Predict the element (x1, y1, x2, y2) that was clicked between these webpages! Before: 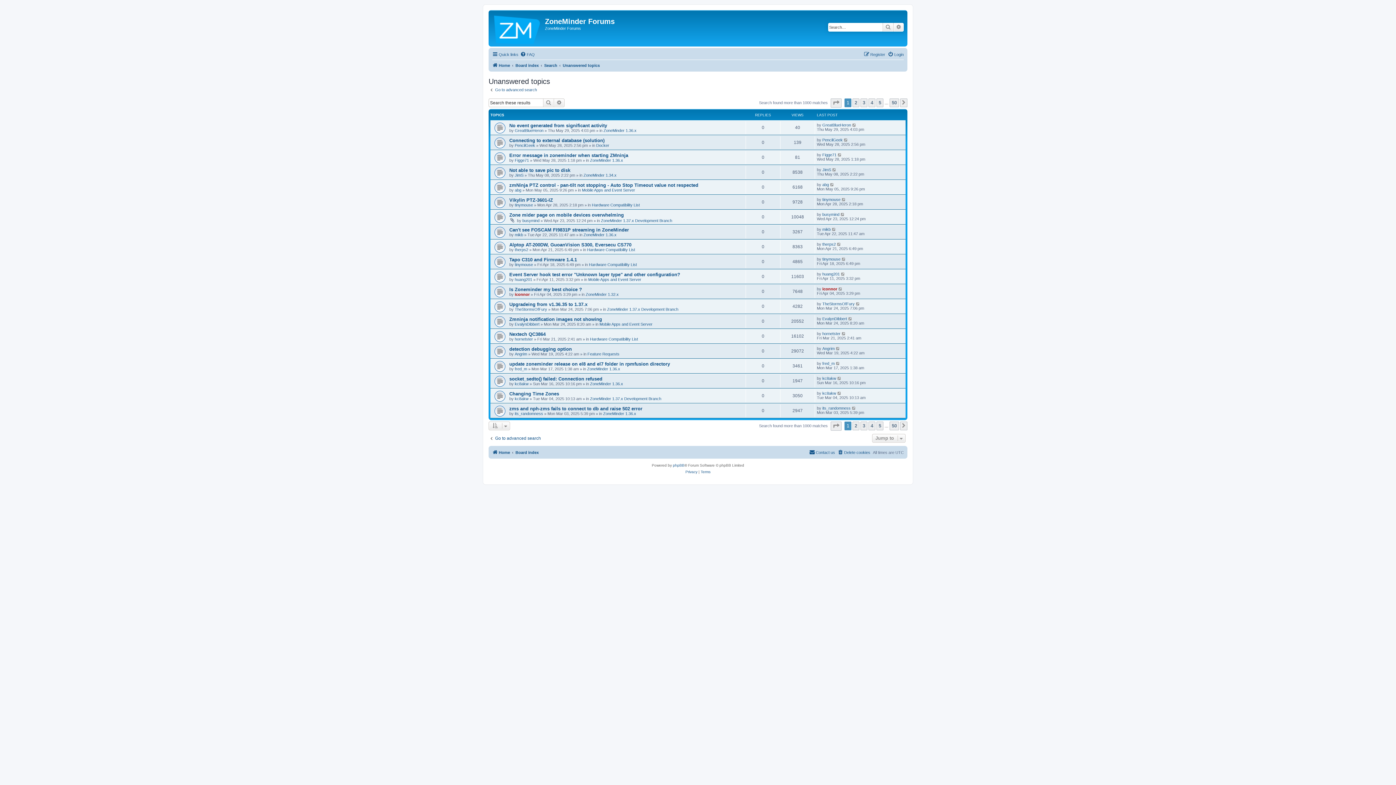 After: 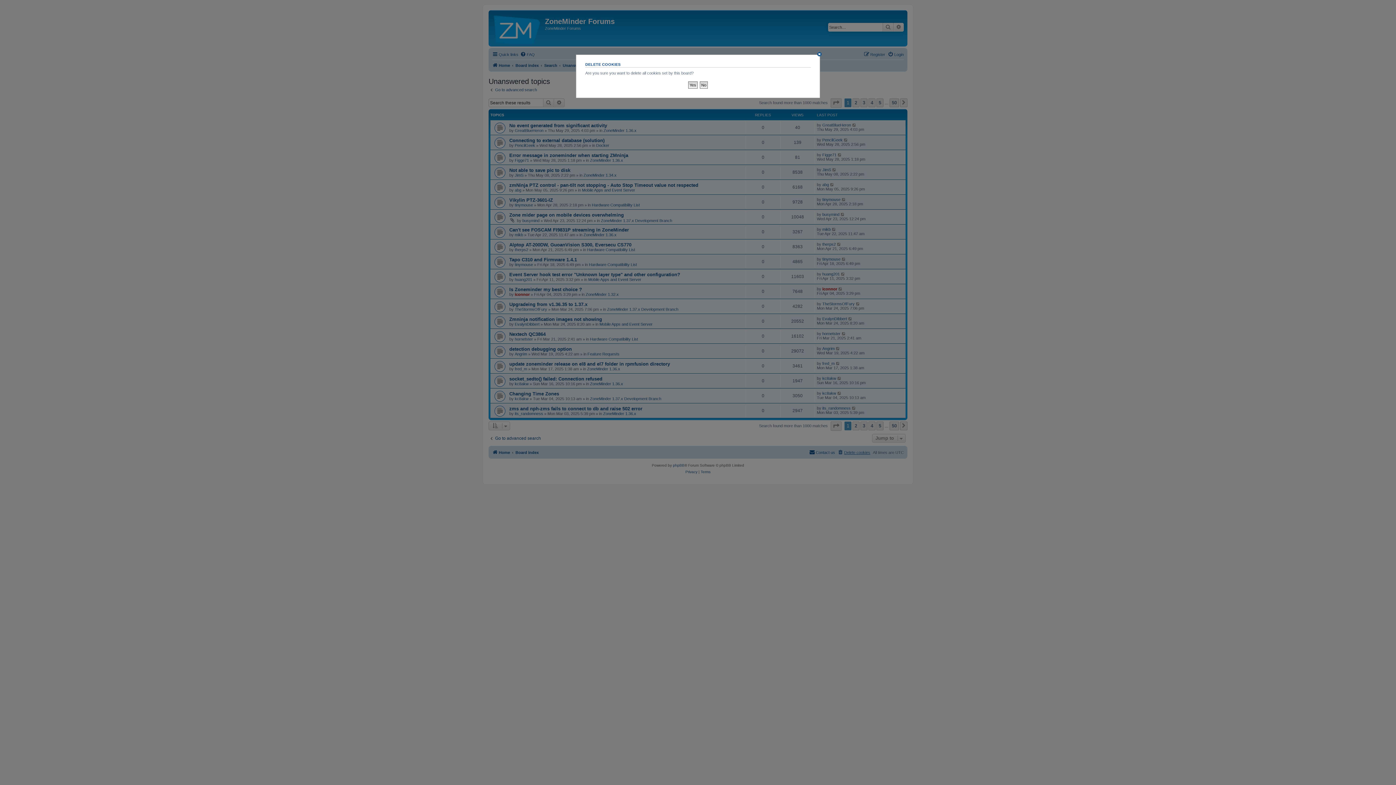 Action: bbox: (837, 448, 870, 456) label: Delete cookies